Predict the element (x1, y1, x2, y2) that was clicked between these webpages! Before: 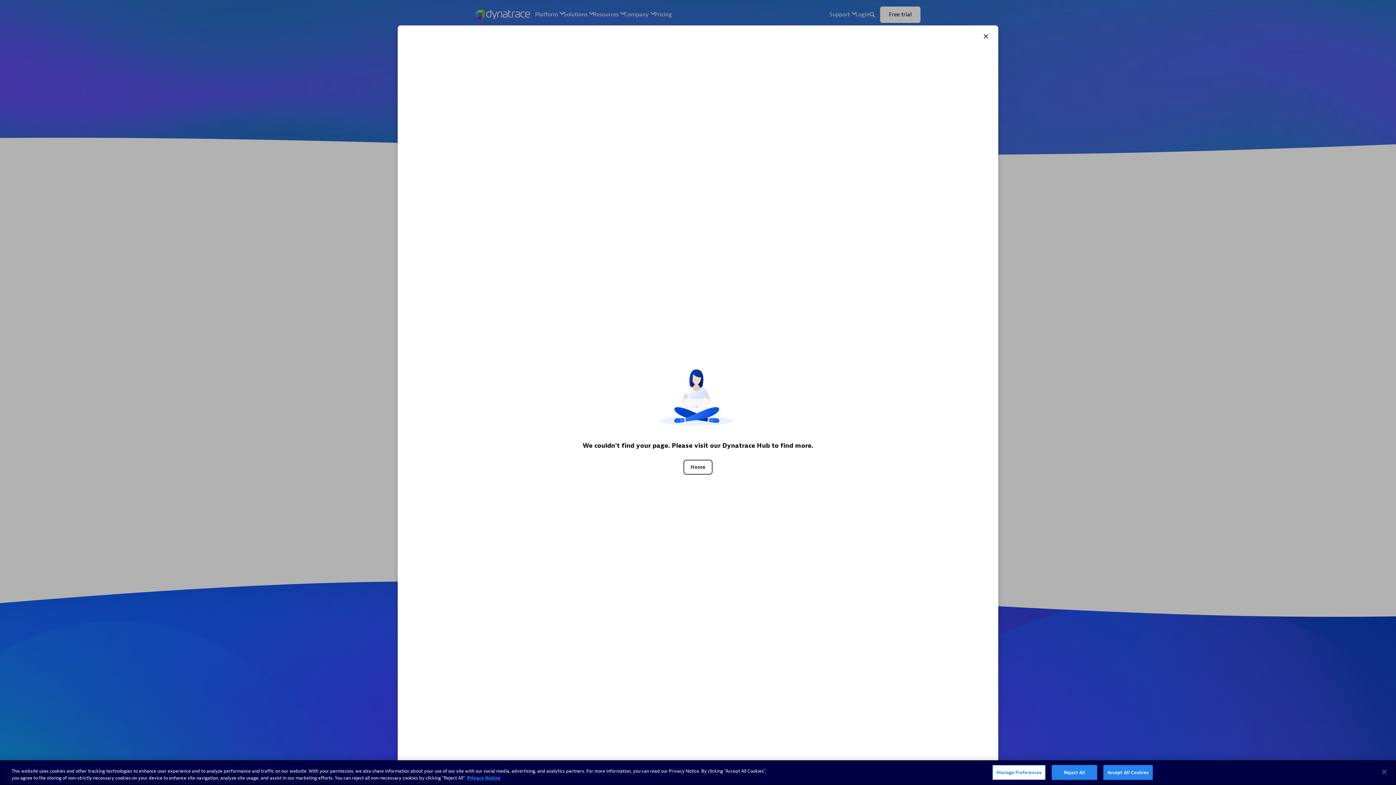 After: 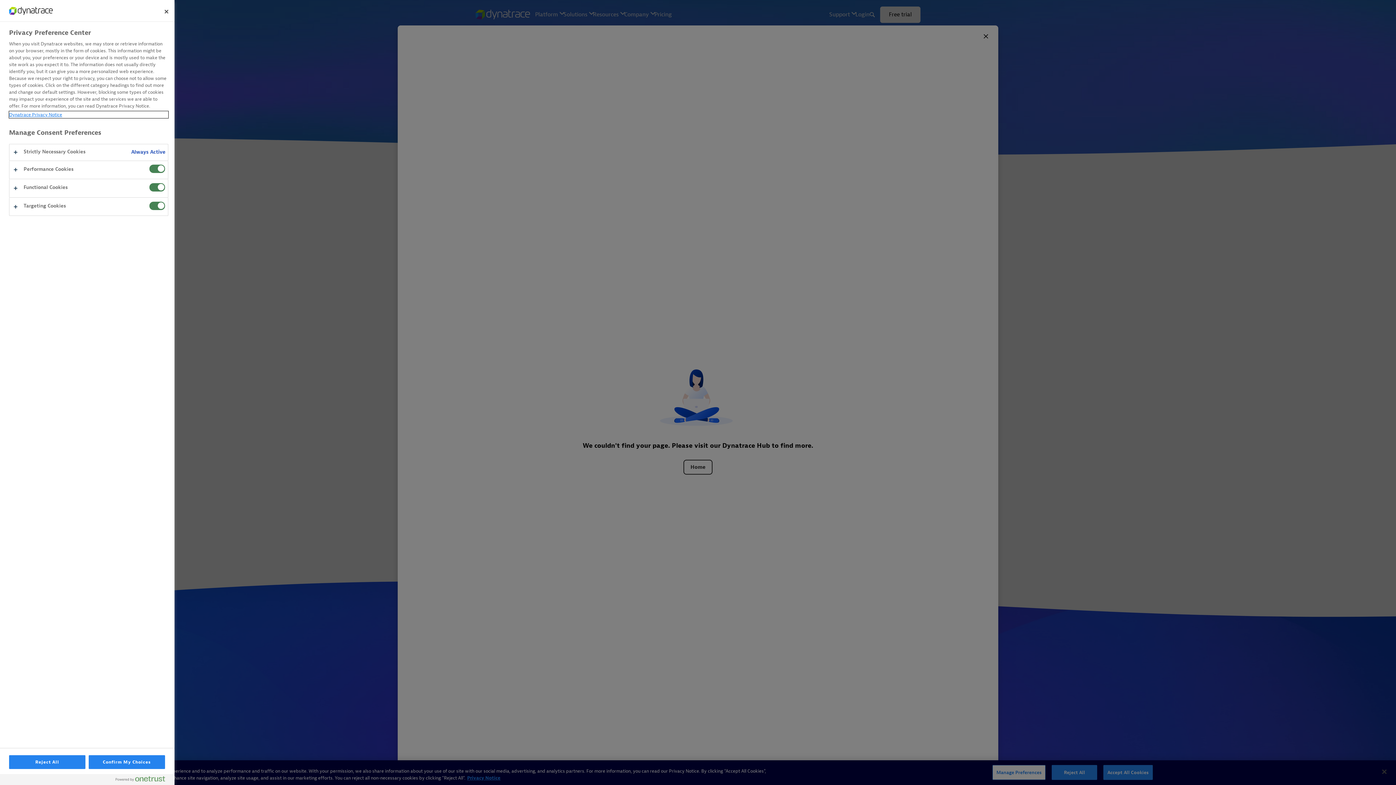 Action: bbox: (992, 765, 1045, 780) label: Manage Preferences